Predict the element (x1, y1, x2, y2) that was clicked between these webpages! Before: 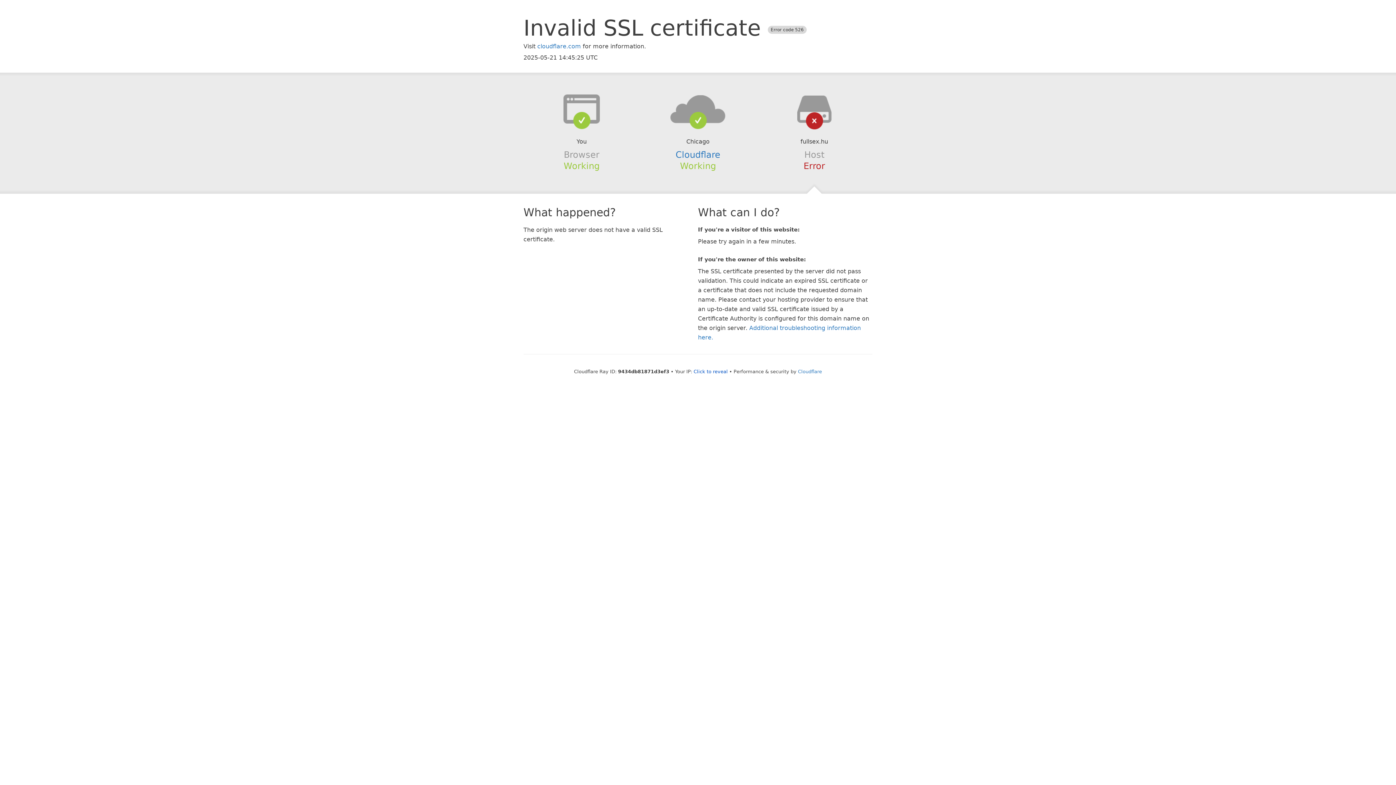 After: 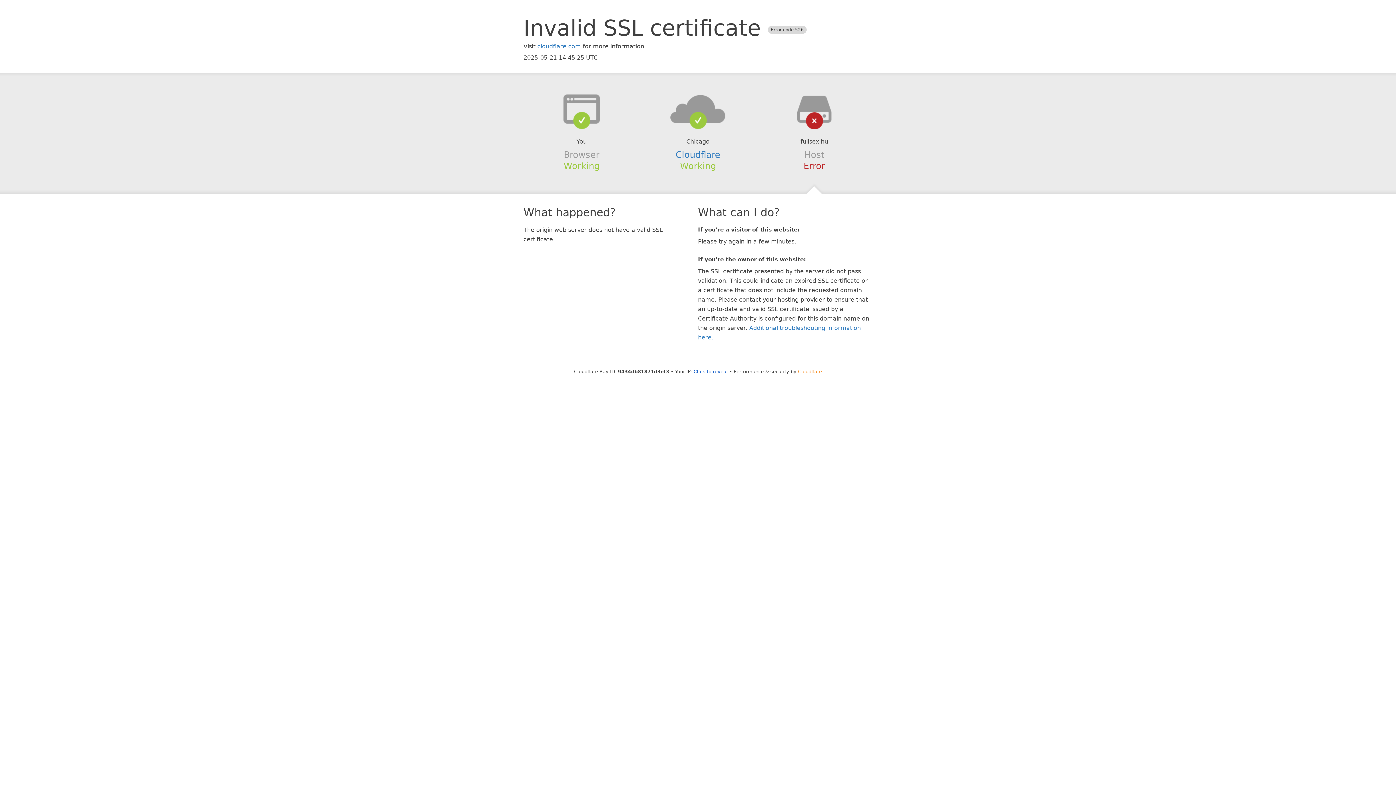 Action: bbox: (798, 368, 822, 374) label: Cloudflare